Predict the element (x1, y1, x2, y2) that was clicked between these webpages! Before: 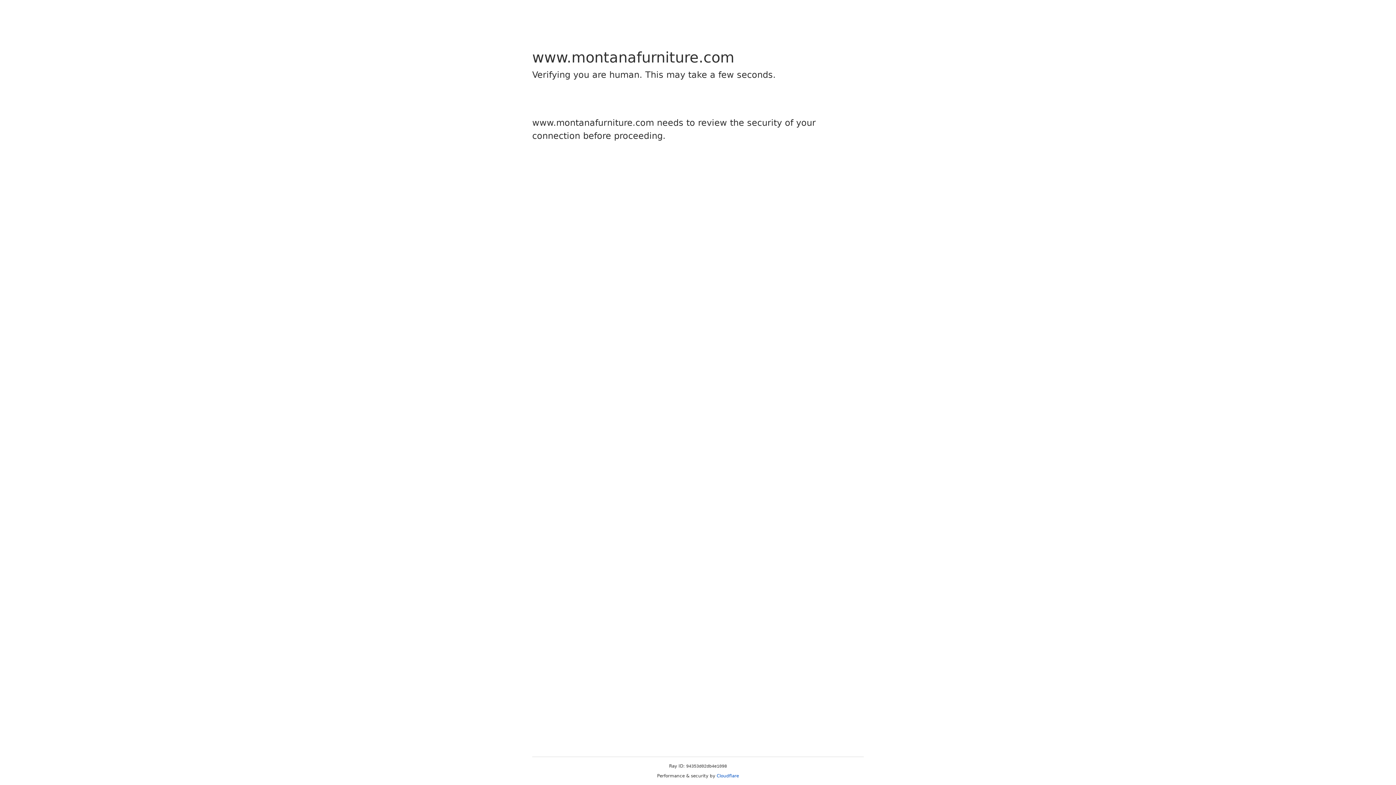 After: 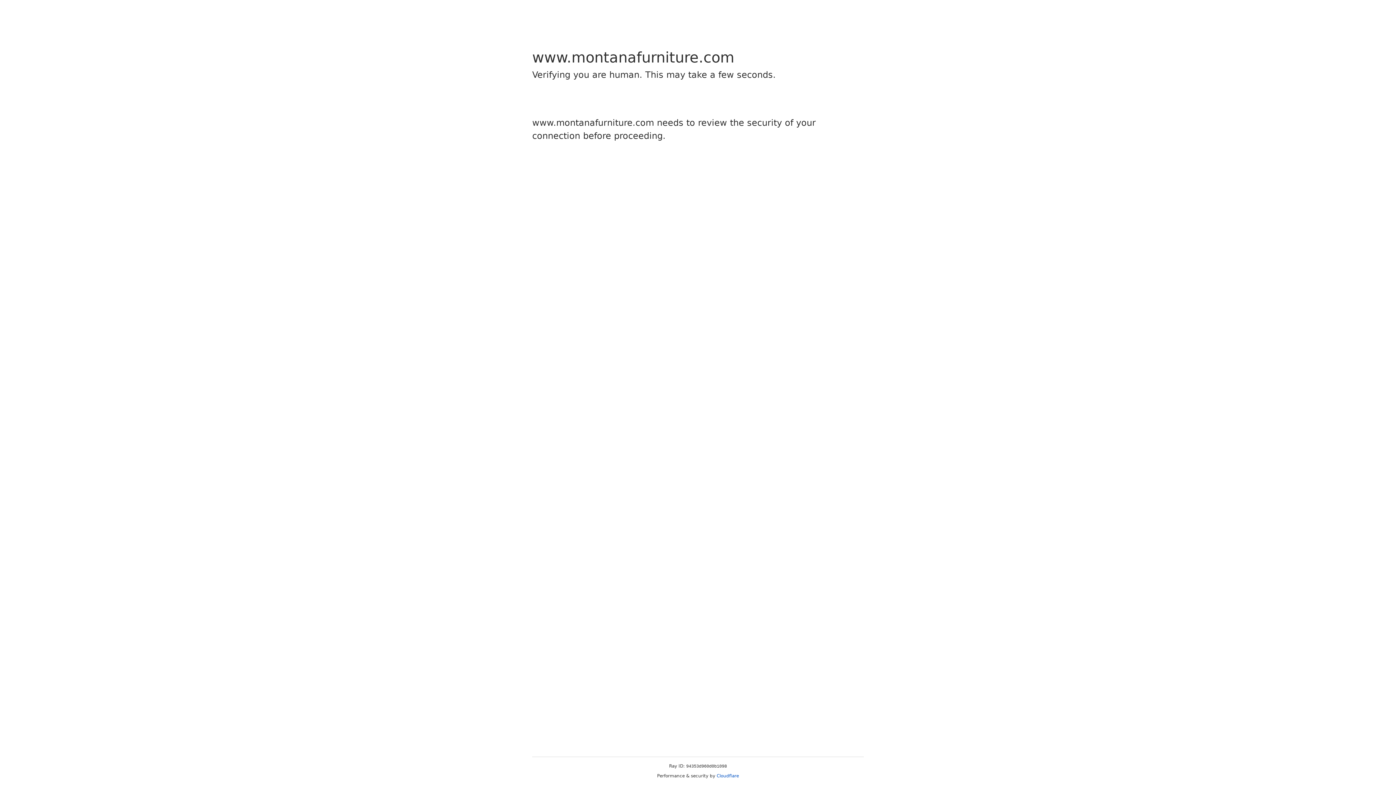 Action: label: Cloudflare bbox: (716, 773, 739, 778)